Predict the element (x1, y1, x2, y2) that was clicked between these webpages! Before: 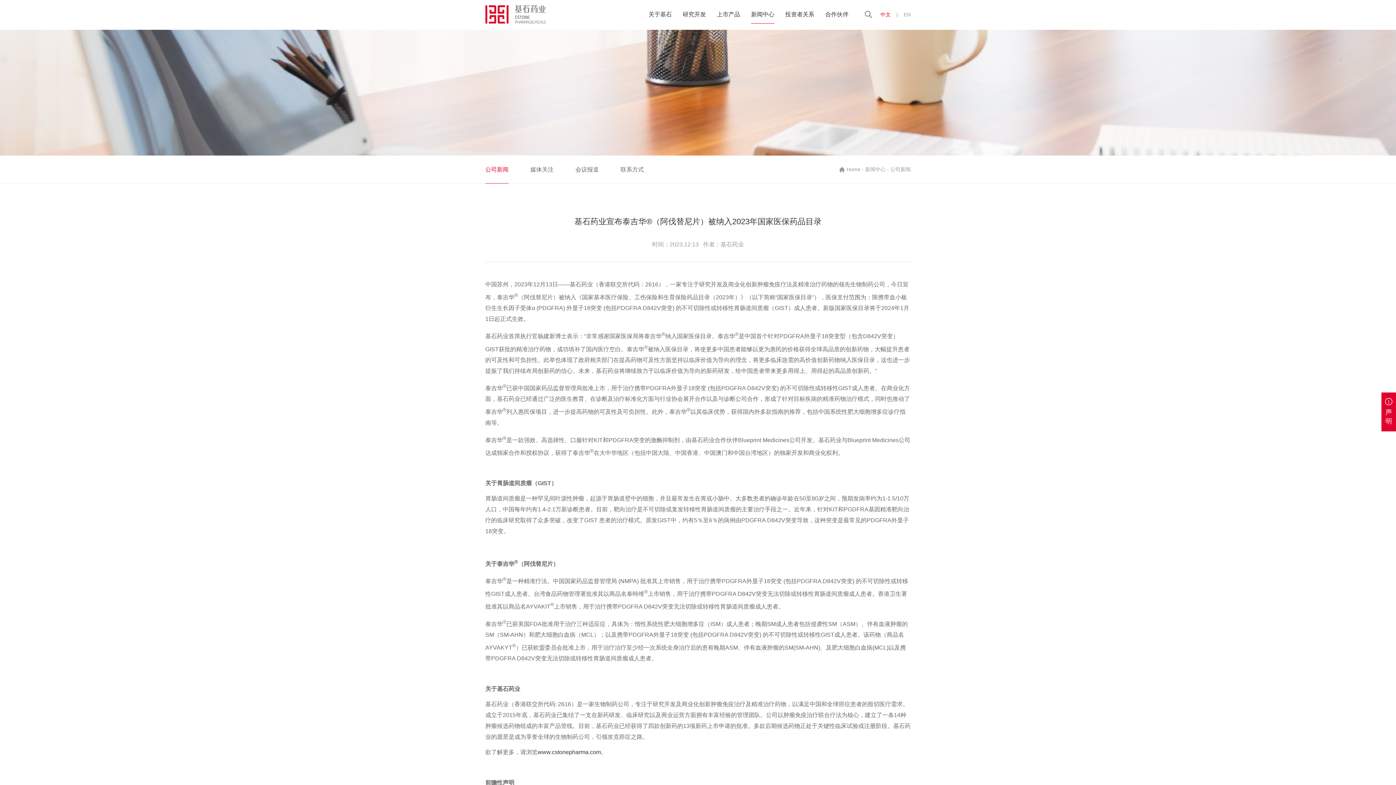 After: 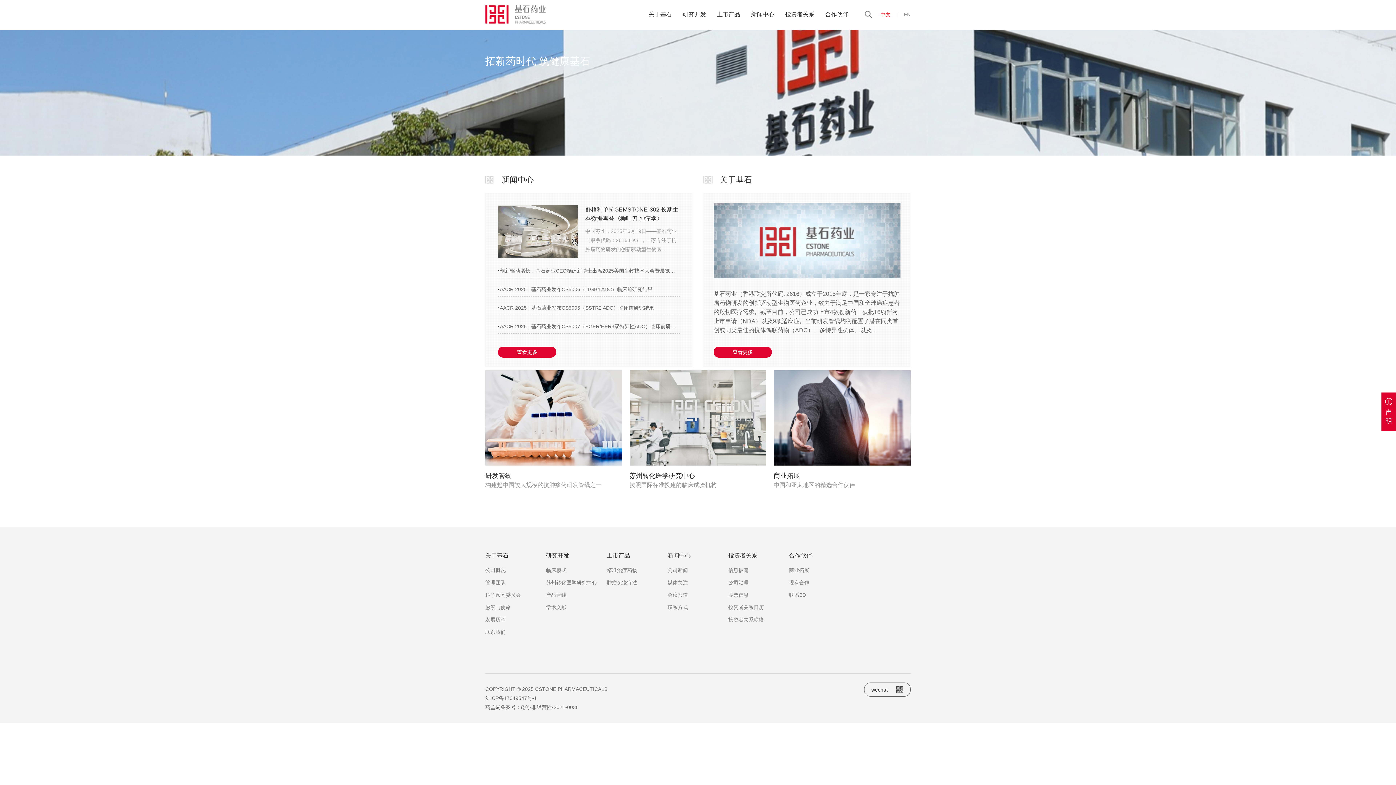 Action: label: Home bbox: (846, 166, 860, 172)